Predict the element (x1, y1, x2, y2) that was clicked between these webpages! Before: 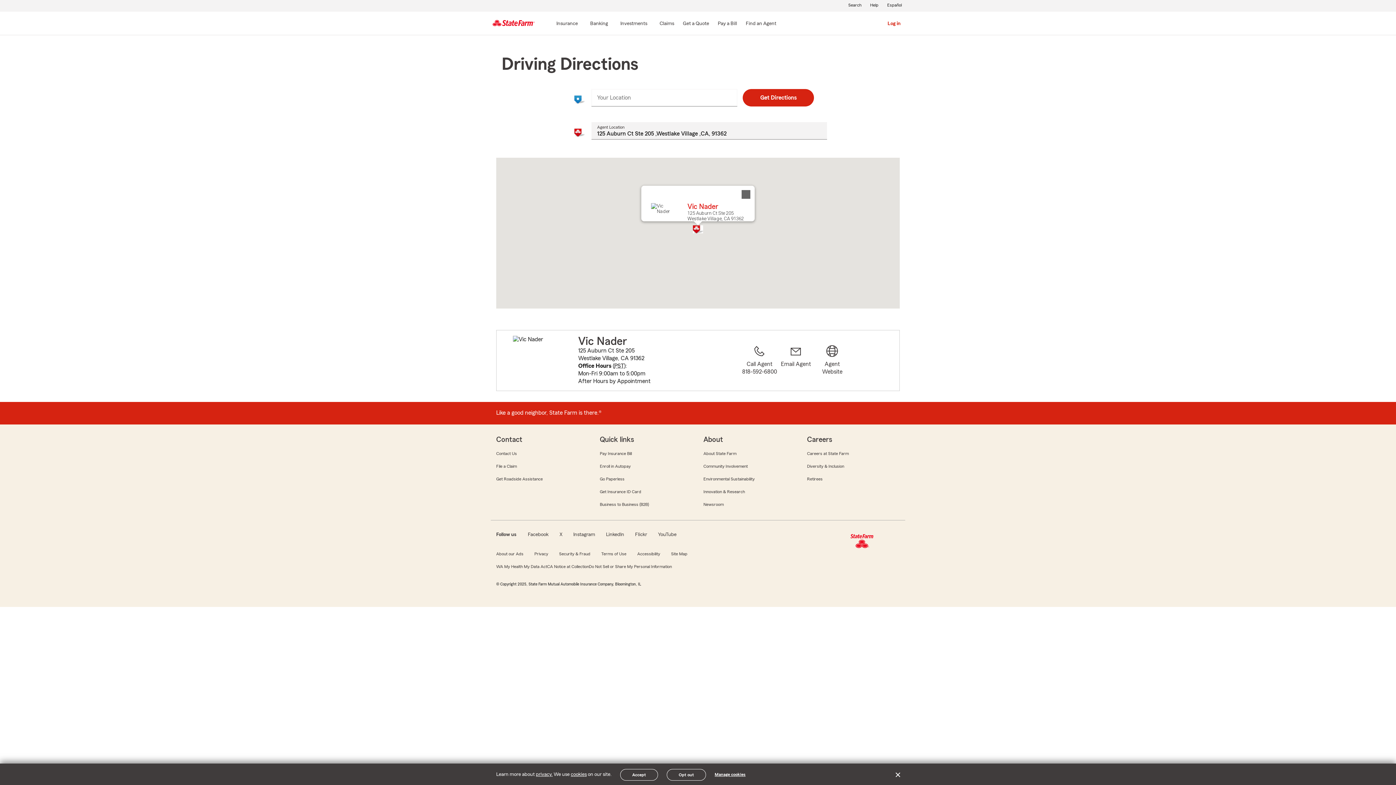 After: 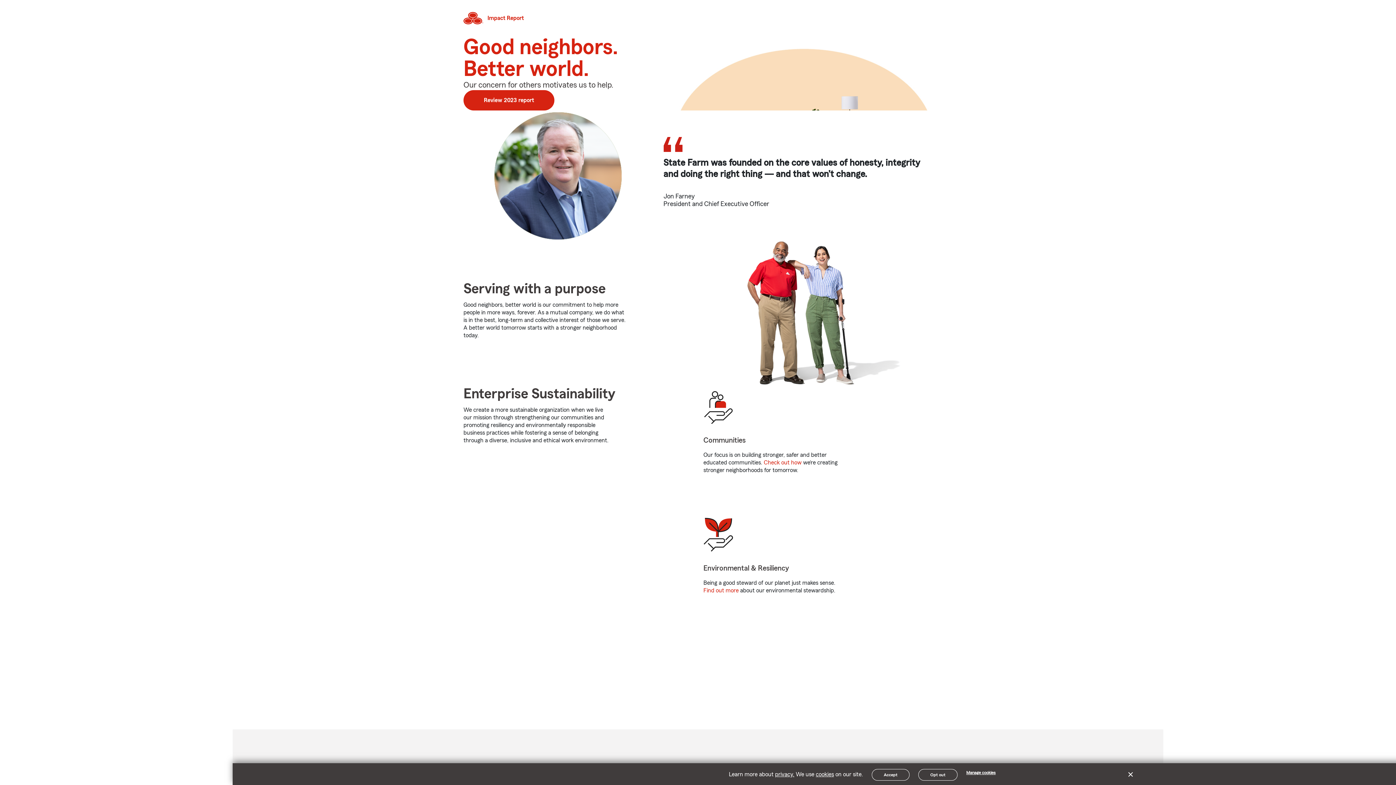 Action: bbox: (702, 476, 755, 482) label: Environmental Sustainability